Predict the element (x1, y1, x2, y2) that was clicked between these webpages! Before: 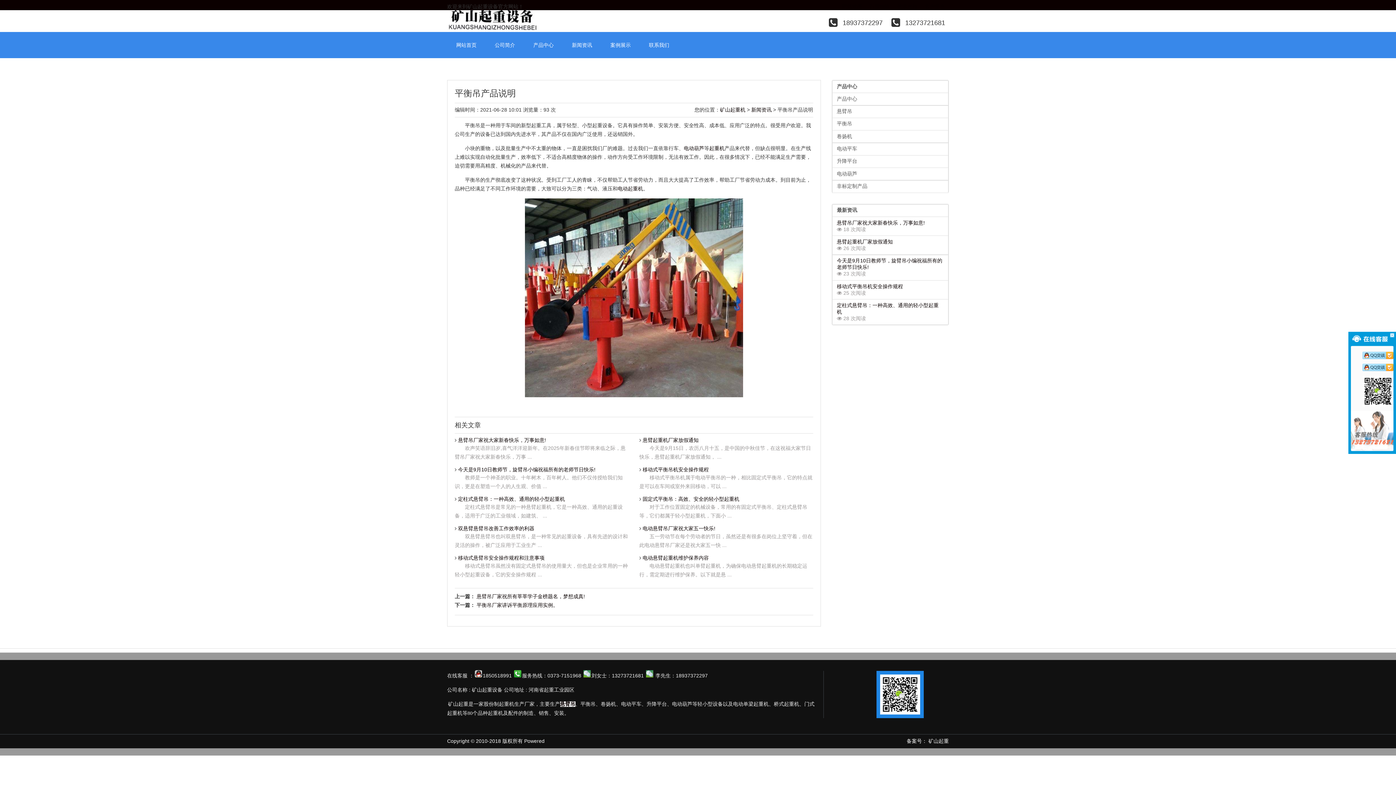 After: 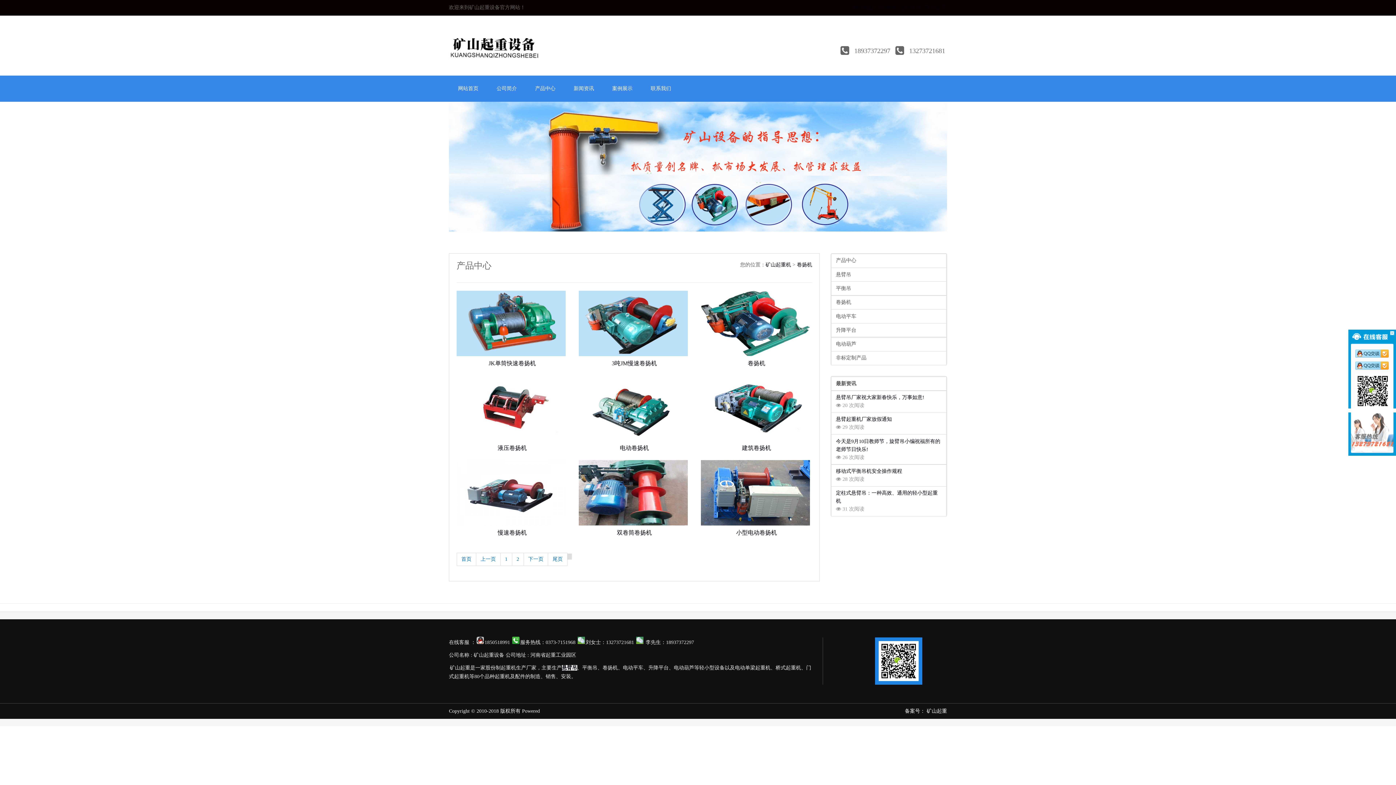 Action: label: 卷扬机 bbox: (832, 130, 948, 143)